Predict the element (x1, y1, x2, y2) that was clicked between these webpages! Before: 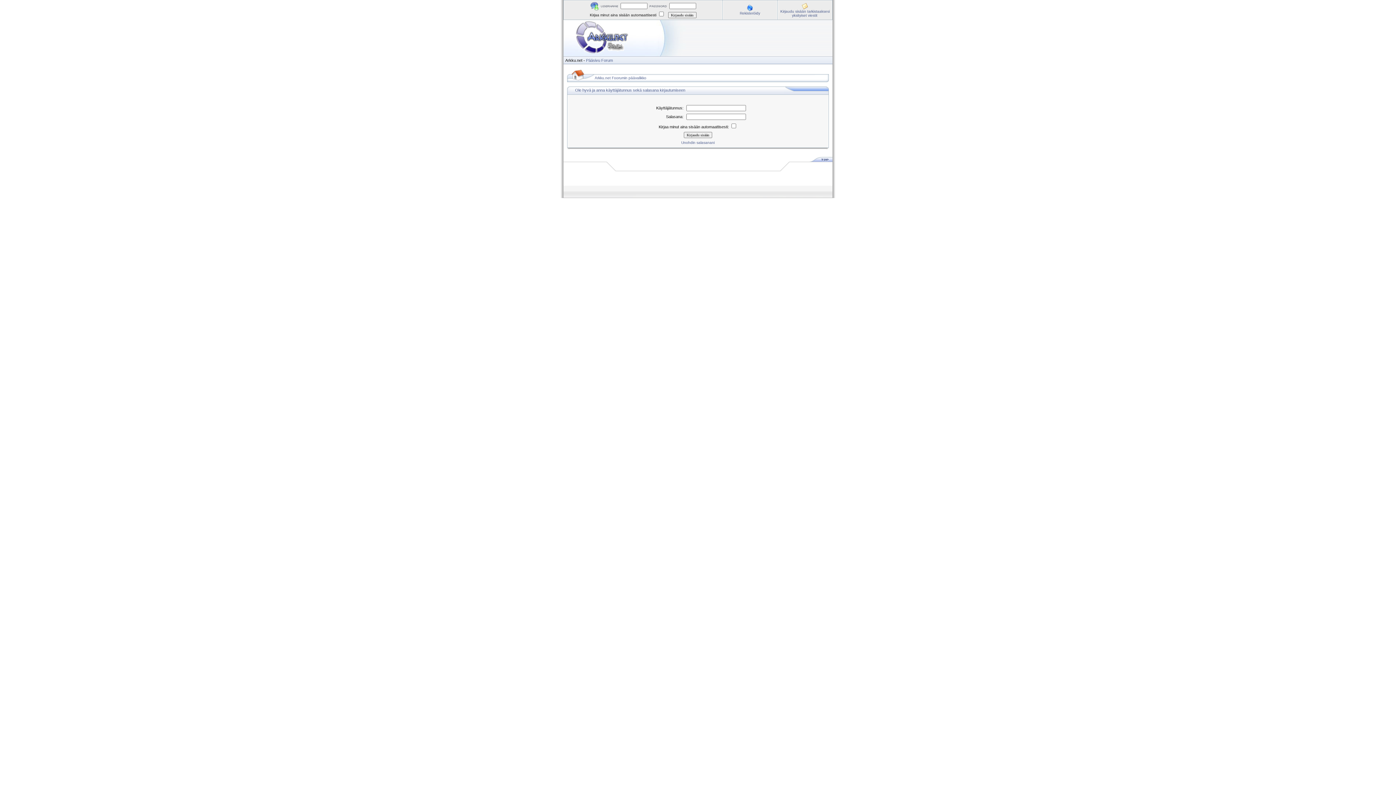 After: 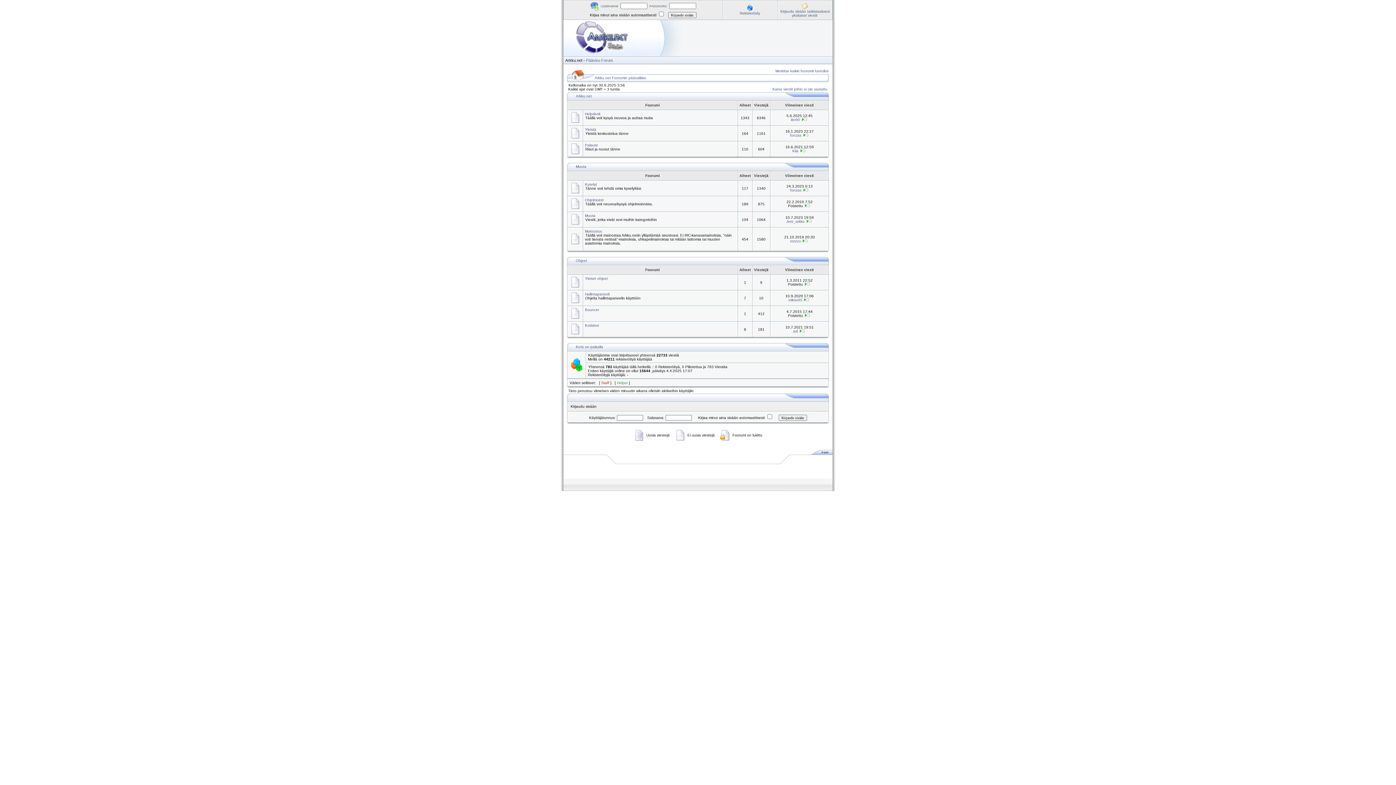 Action: bbox: (563, 52, 832, 57)